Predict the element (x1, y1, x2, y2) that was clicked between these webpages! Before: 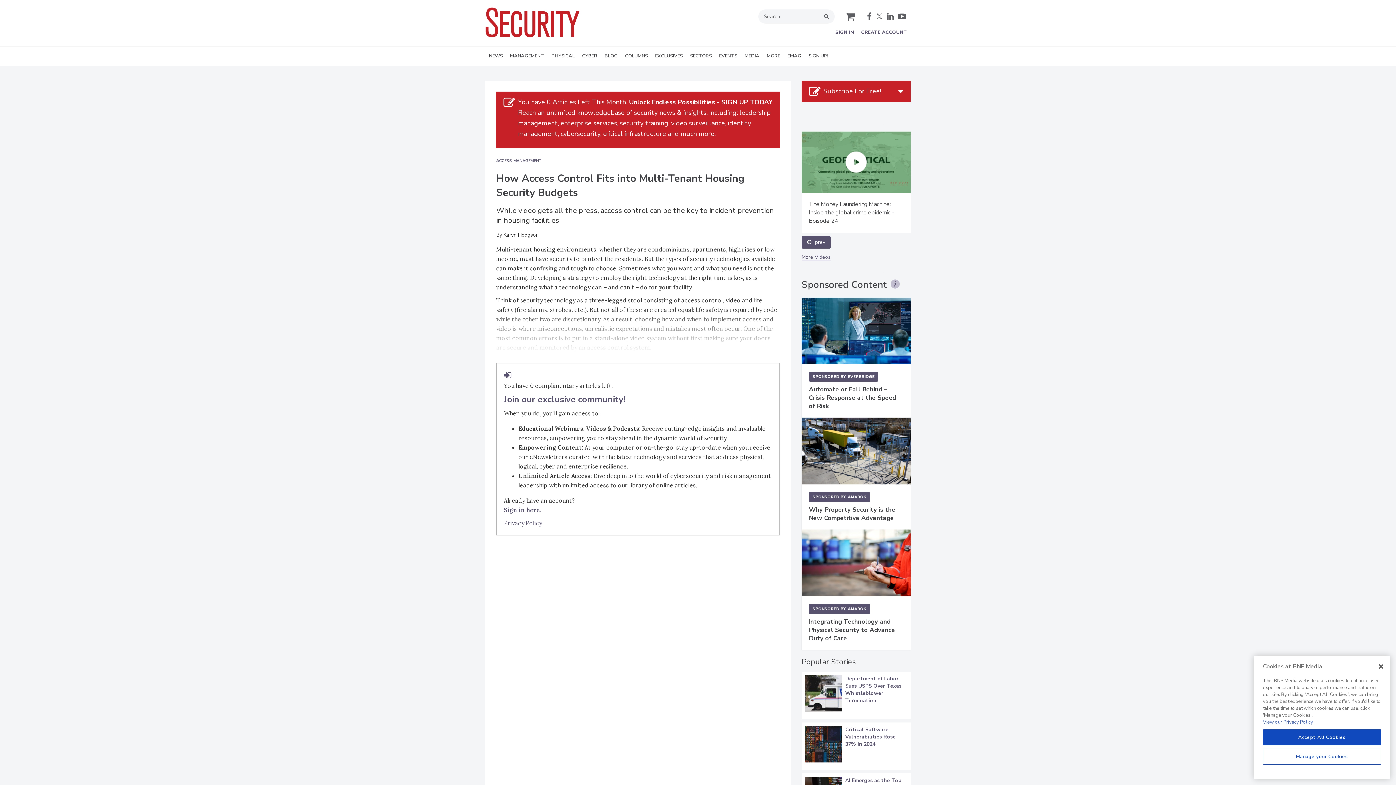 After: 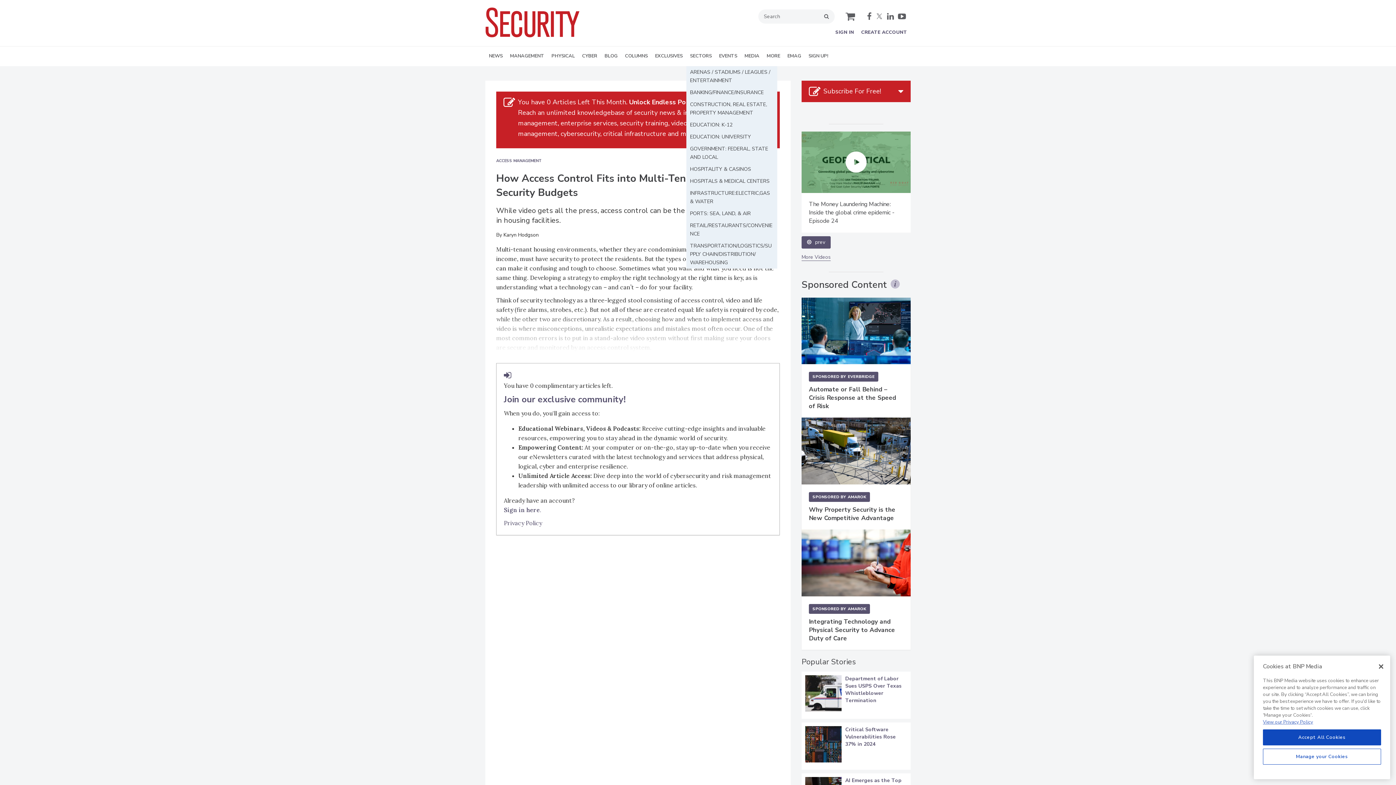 Action: bbox: (686, 46, 715, 66) label: SECTORS